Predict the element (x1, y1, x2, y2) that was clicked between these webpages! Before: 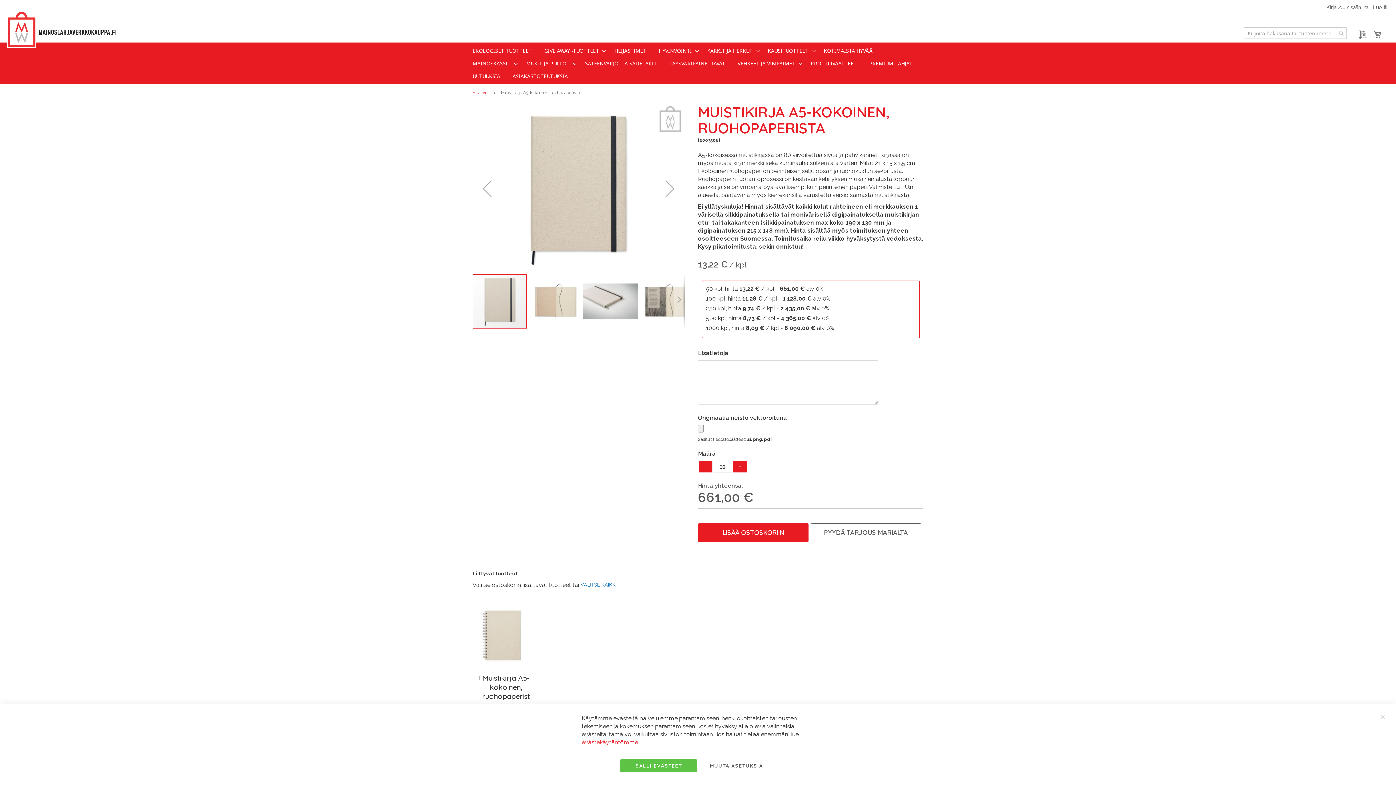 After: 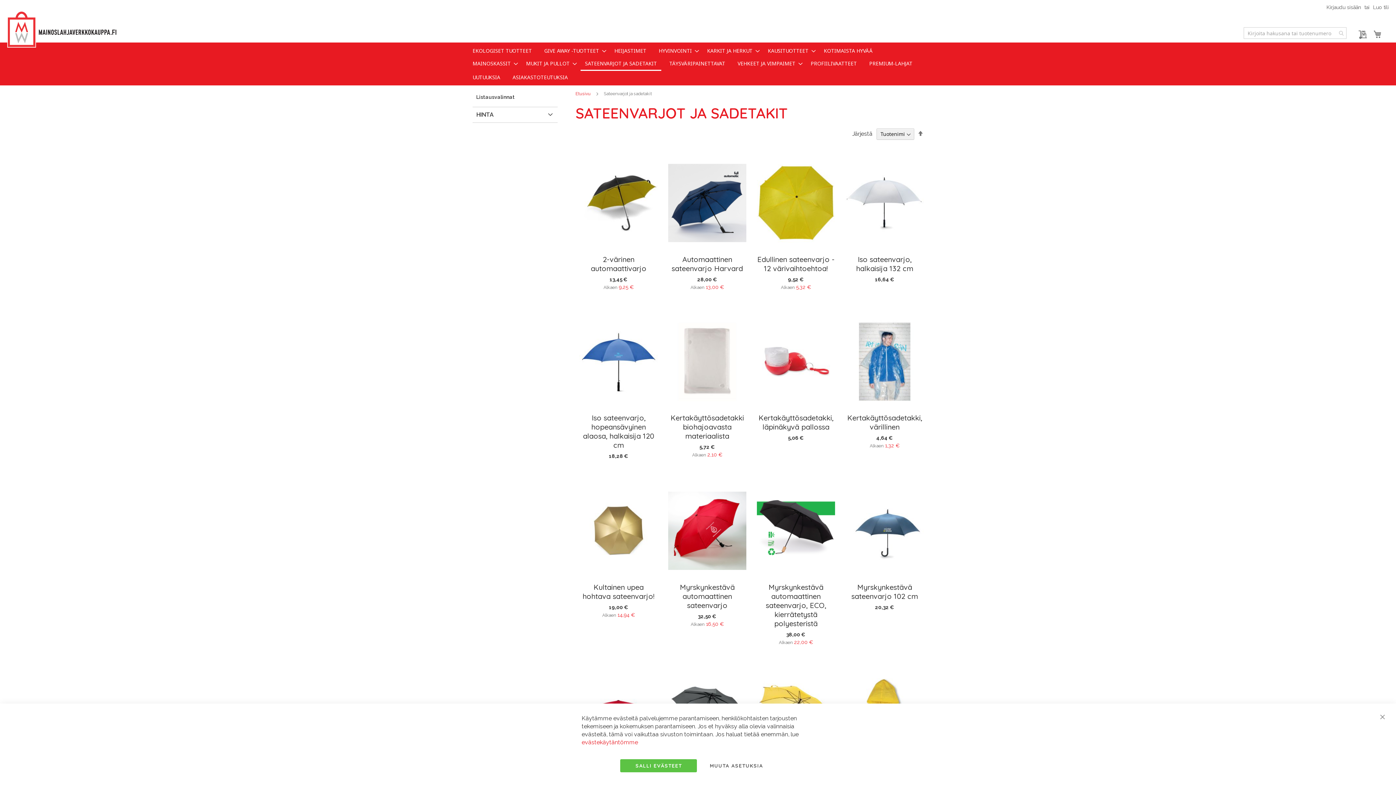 Action: label: SATEENVARJOT JA SADETAKIT bbox: (580, 57, 661, 69)